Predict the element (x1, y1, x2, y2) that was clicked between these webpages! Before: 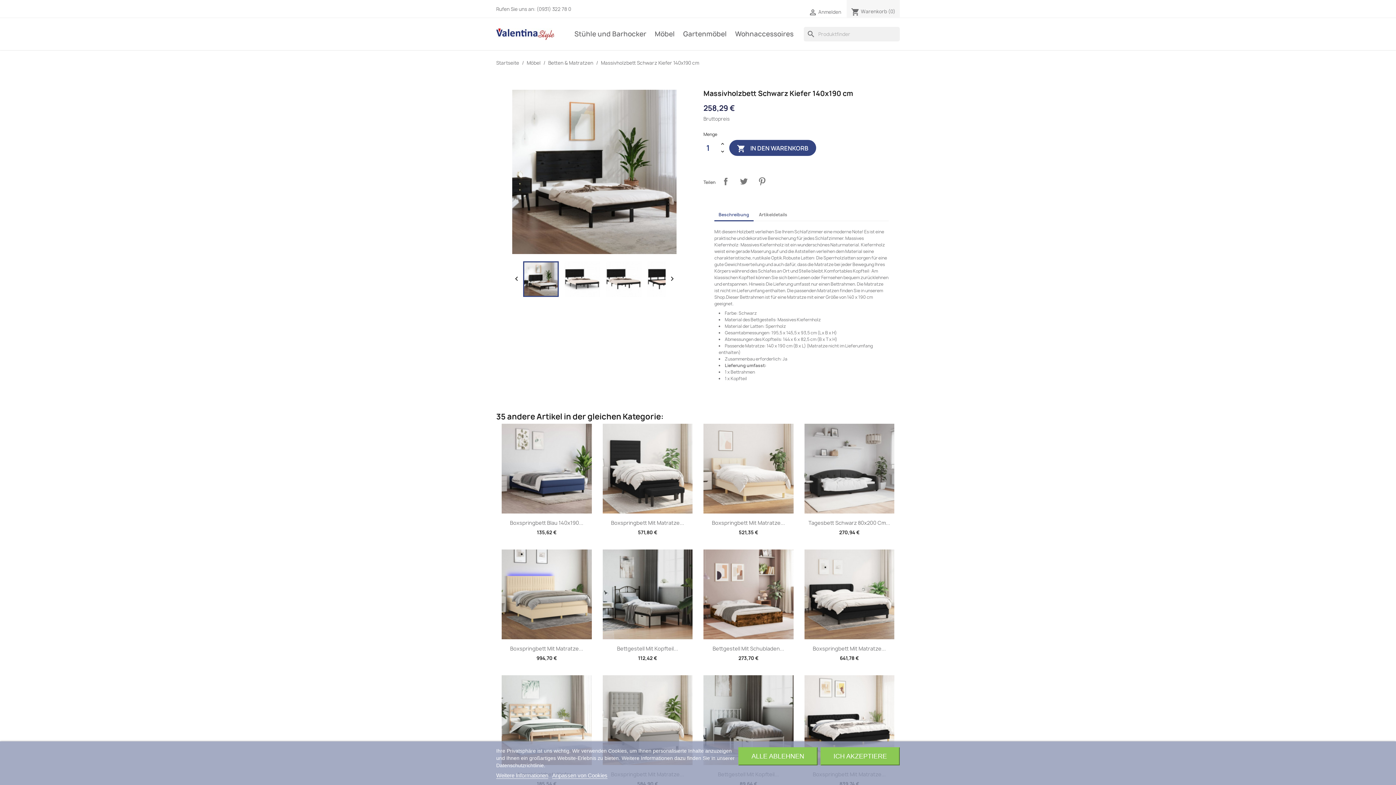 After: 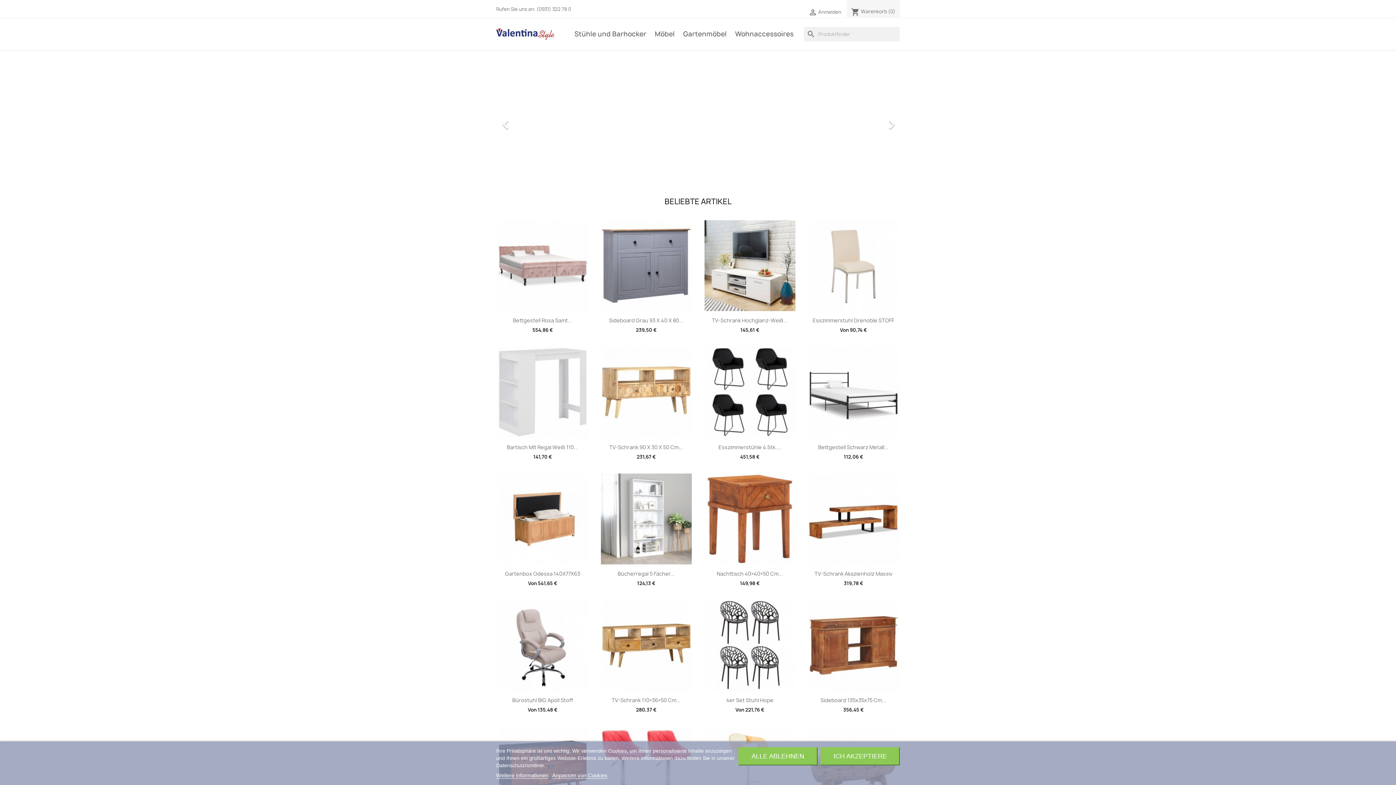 Action: bbox: (496, 30, 554, 36)